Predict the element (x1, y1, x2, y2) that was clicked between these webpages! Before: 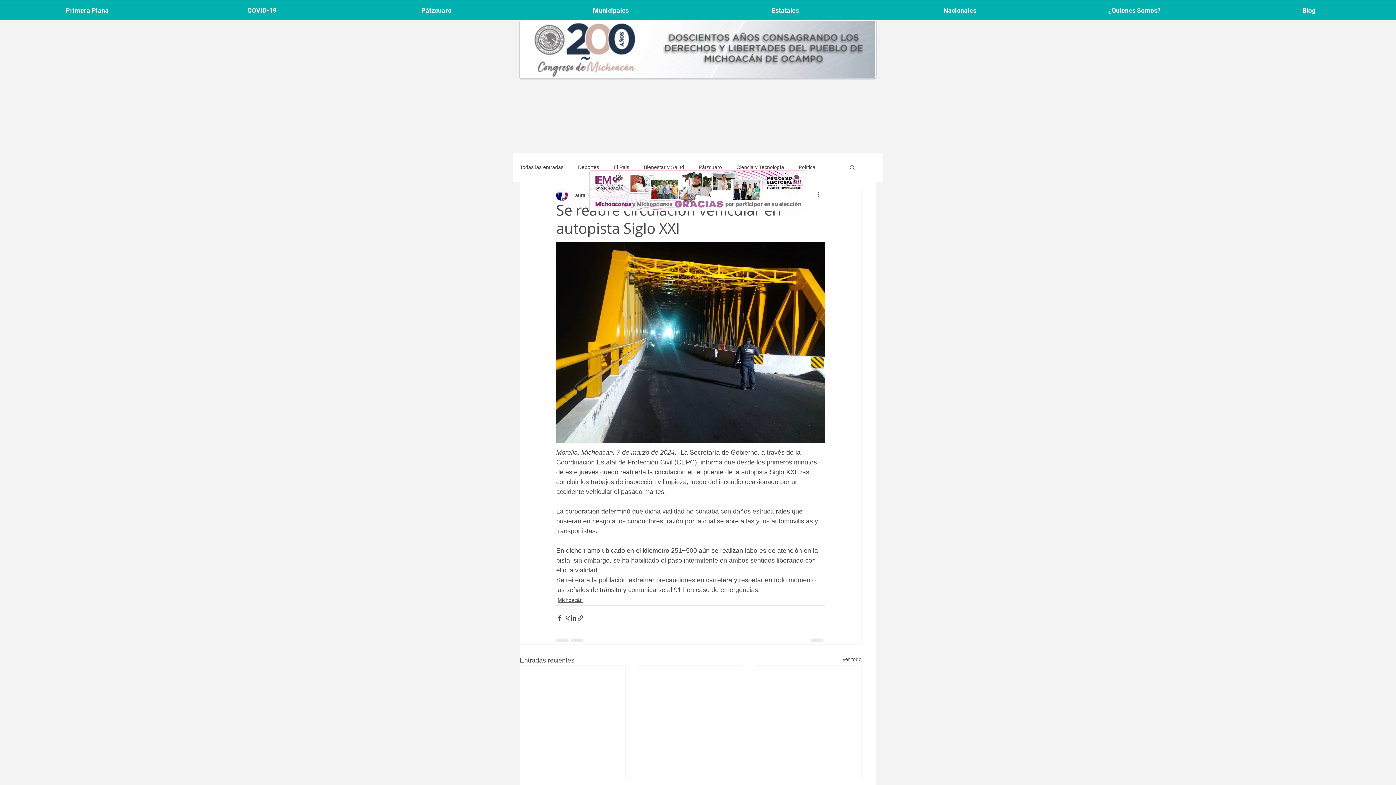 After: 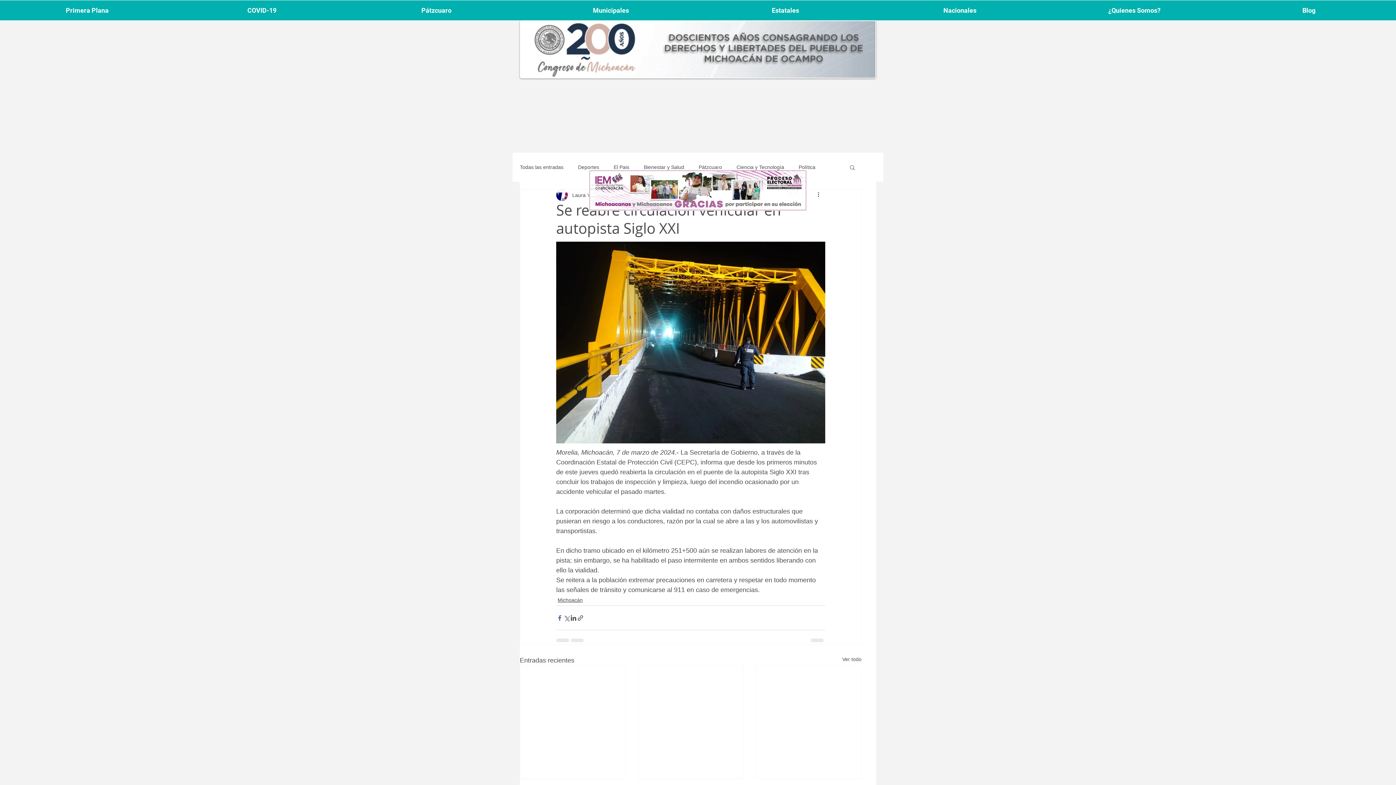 Action: label: Compartir a través de Facebook bbox: (556, 614, 563, 621)